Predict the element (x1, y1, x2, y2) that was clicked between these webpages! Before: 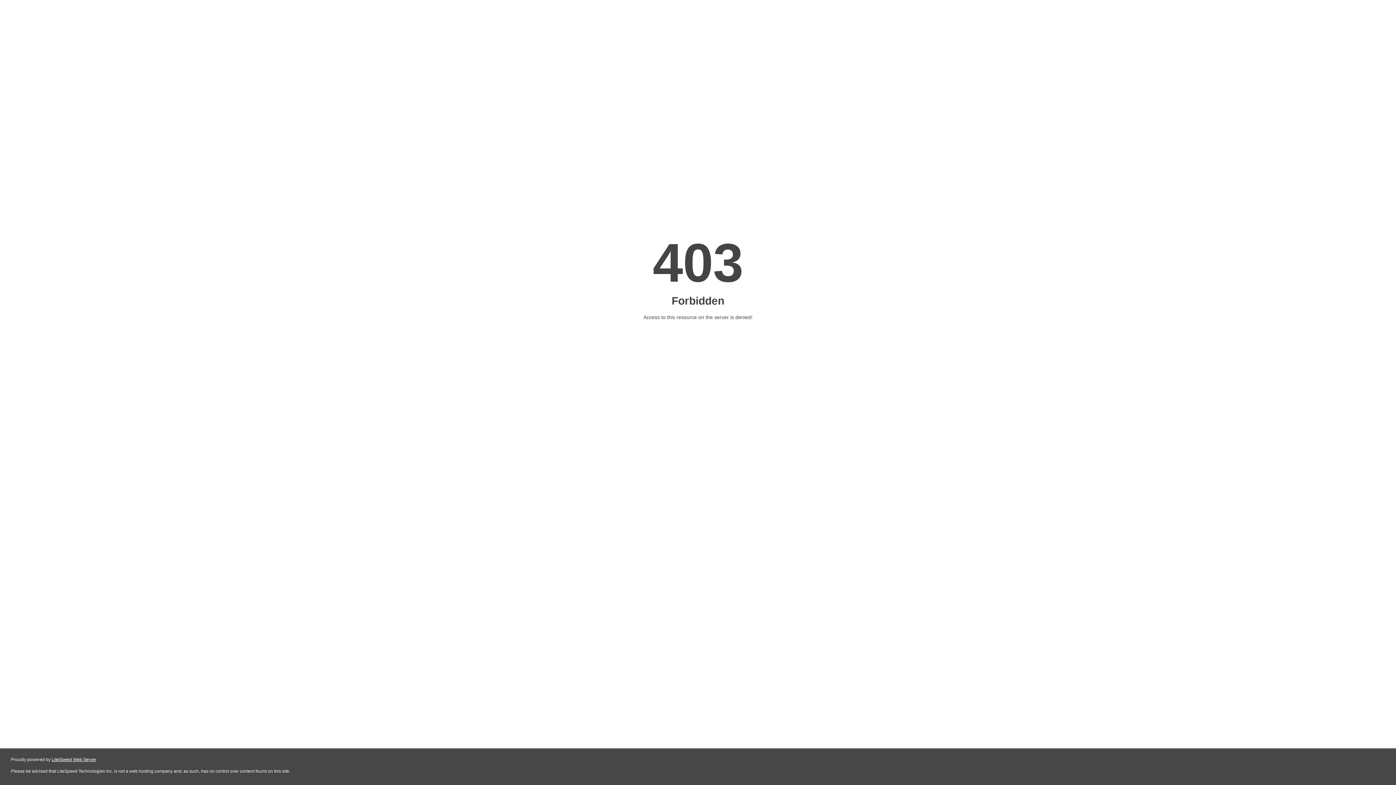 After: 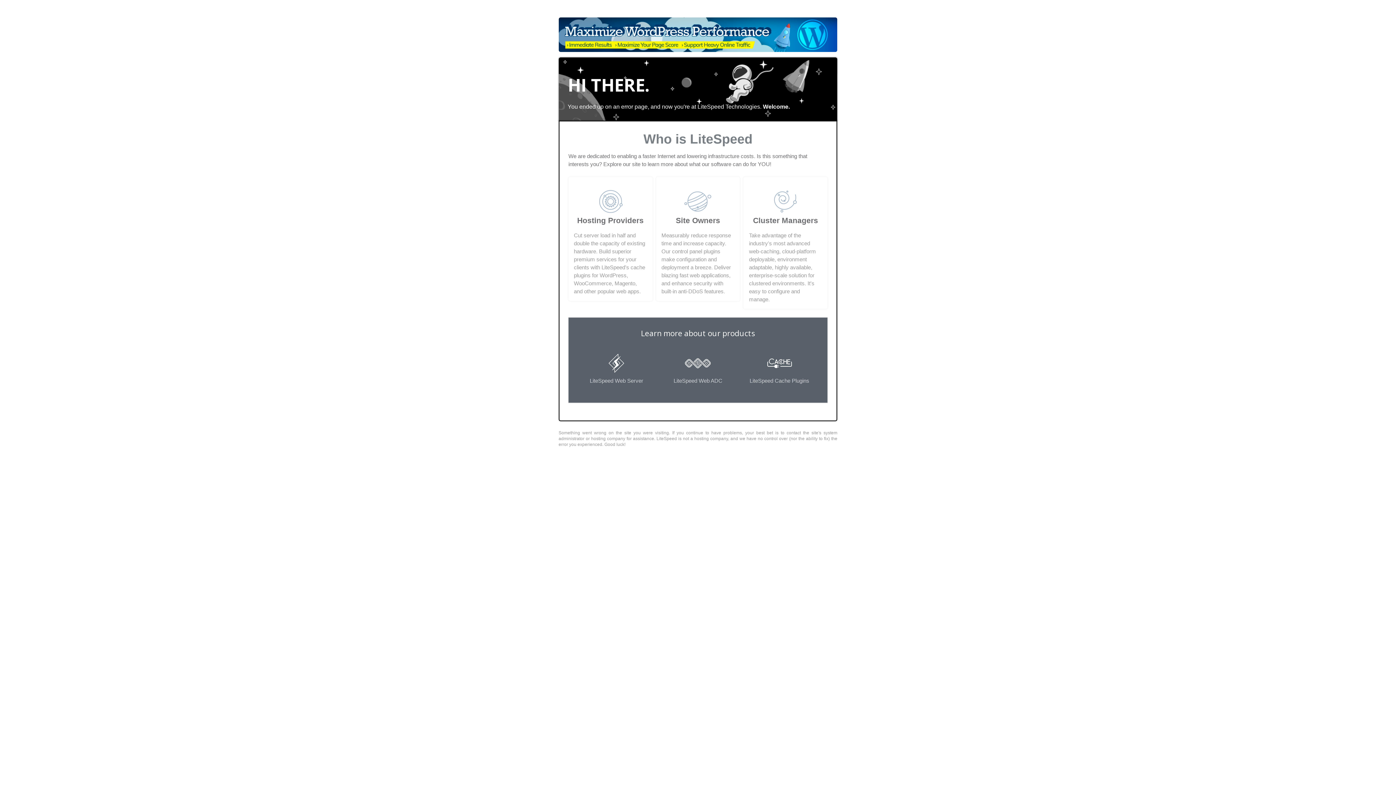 Action: label: LiteSpeed Web Server bbox: (51, 757, 96, 762)